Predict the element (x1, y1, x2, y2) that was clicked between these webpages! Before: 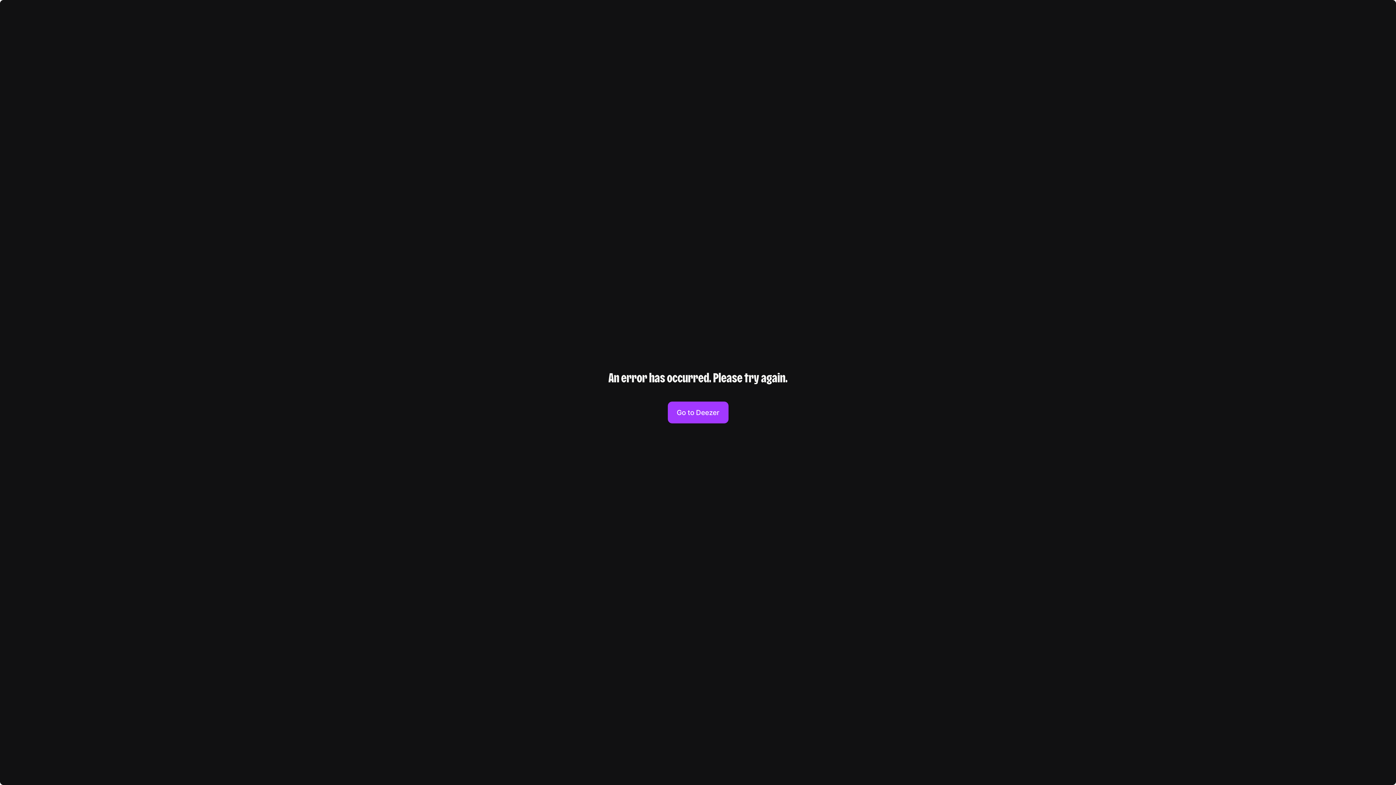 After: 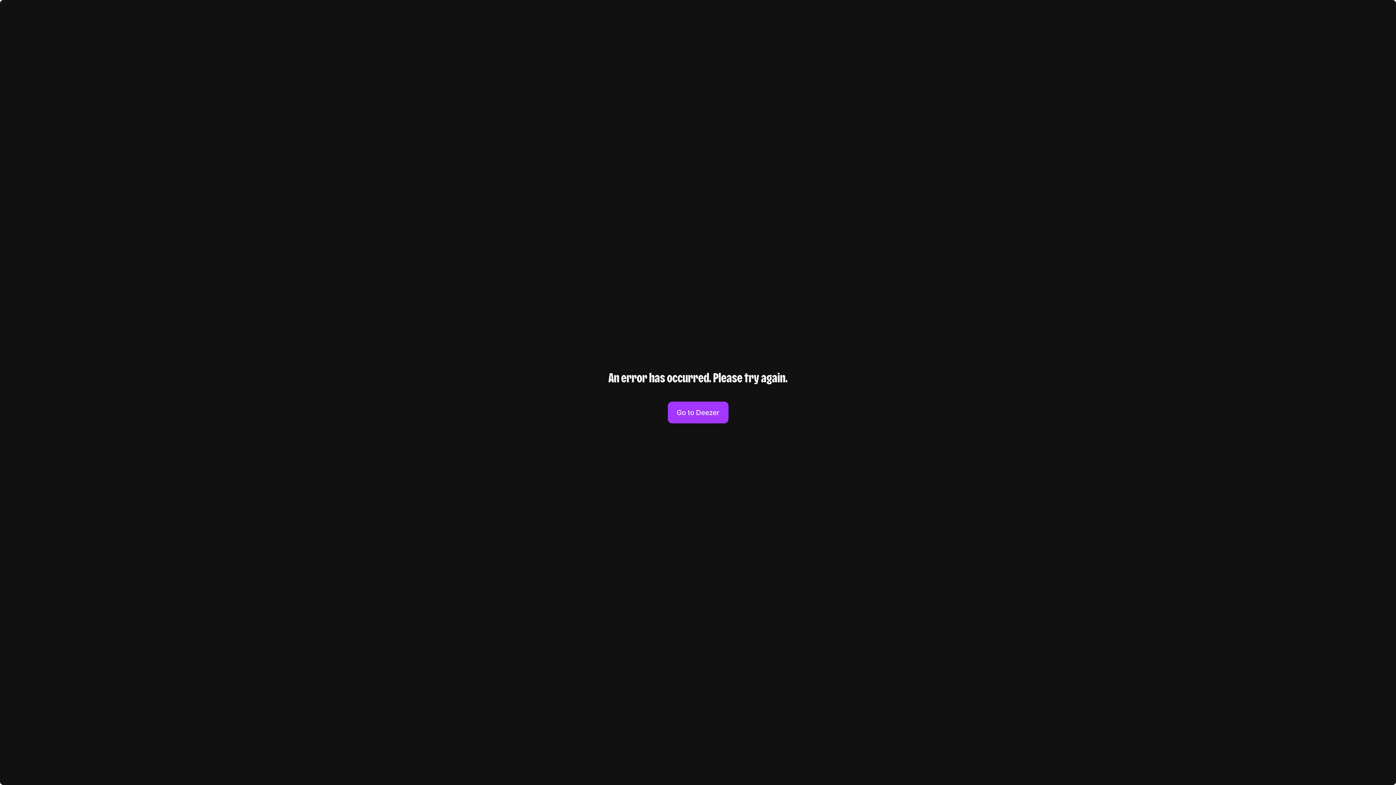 Action: bbox: (667, 401, 728, 423) label: Go to Deezer